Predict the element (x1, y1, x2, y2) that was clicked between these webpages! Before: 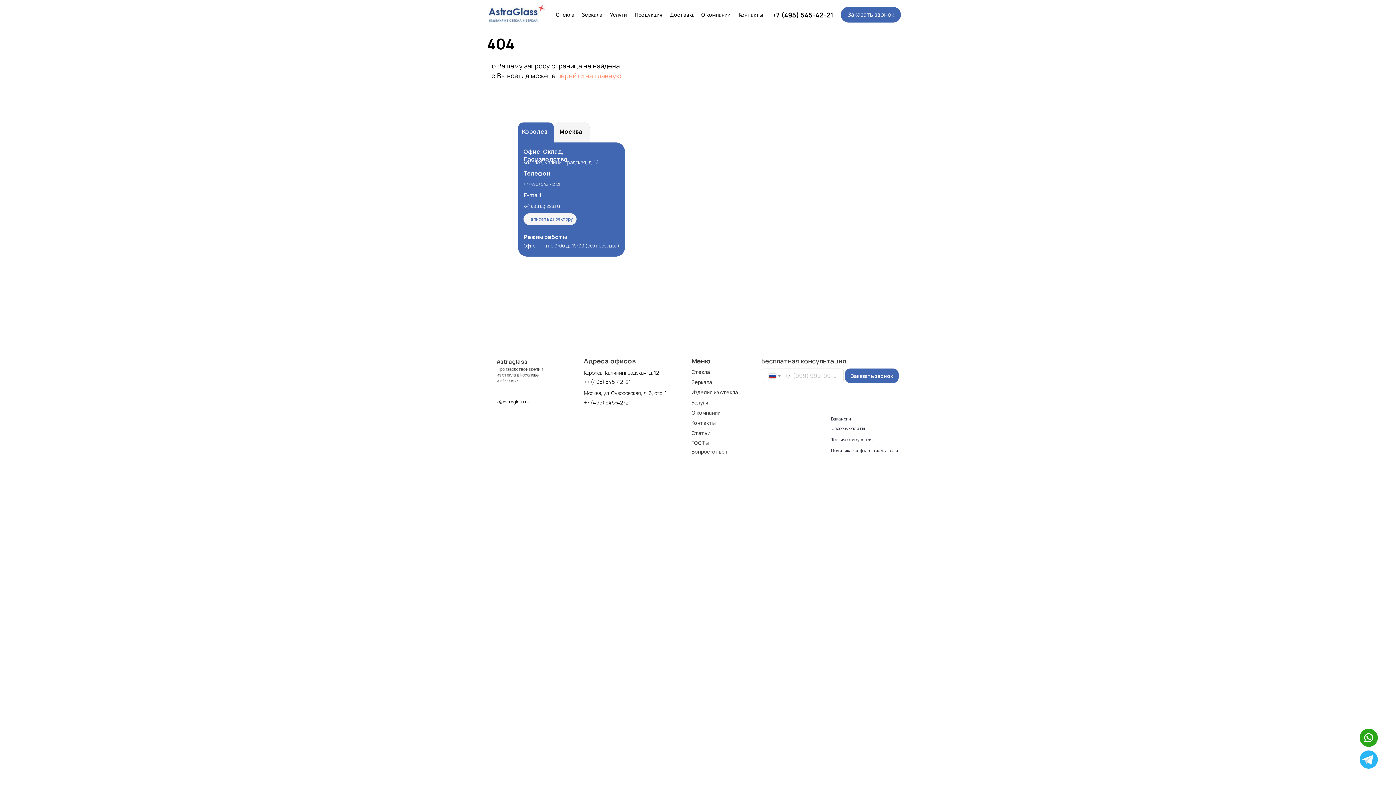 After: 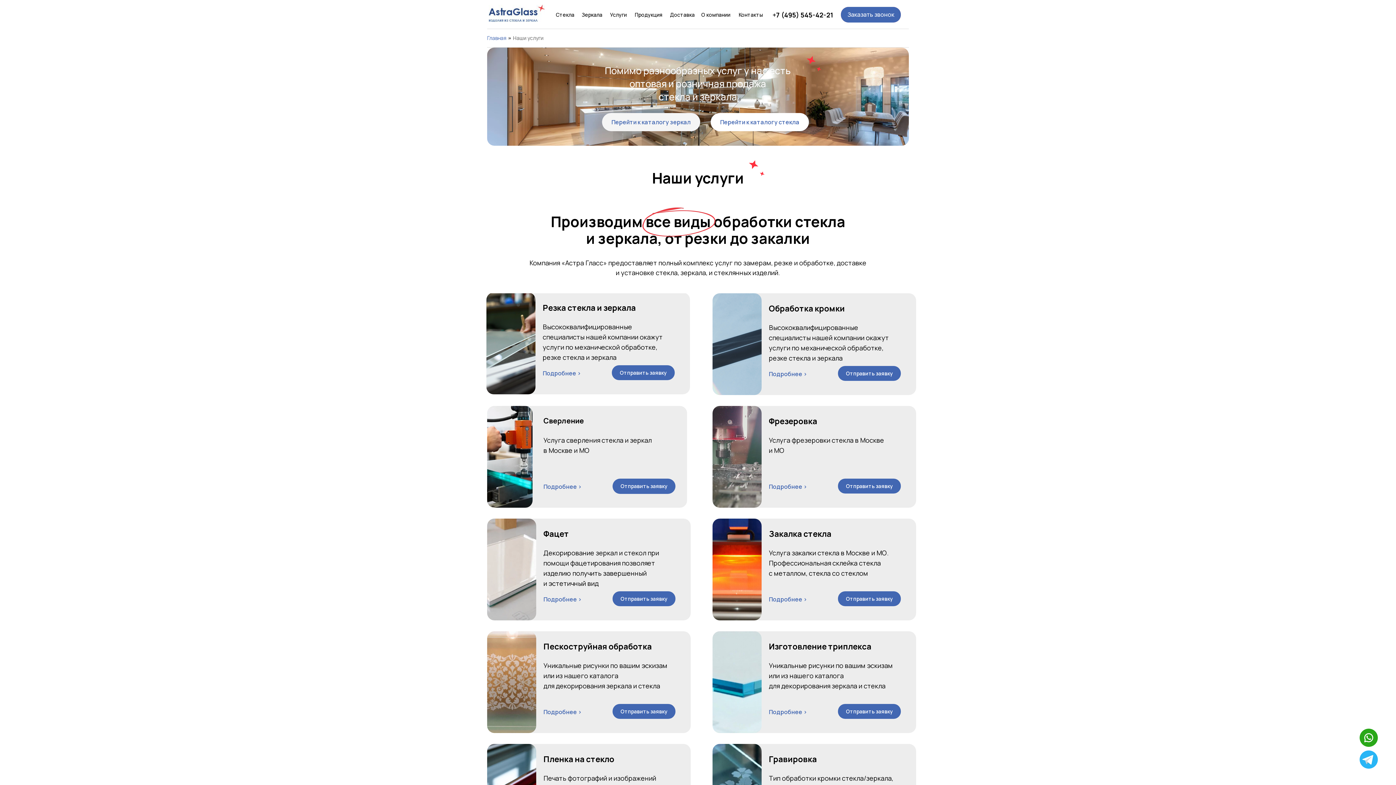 Action: label: Услуги bbox: (609, 10, 627, 18)